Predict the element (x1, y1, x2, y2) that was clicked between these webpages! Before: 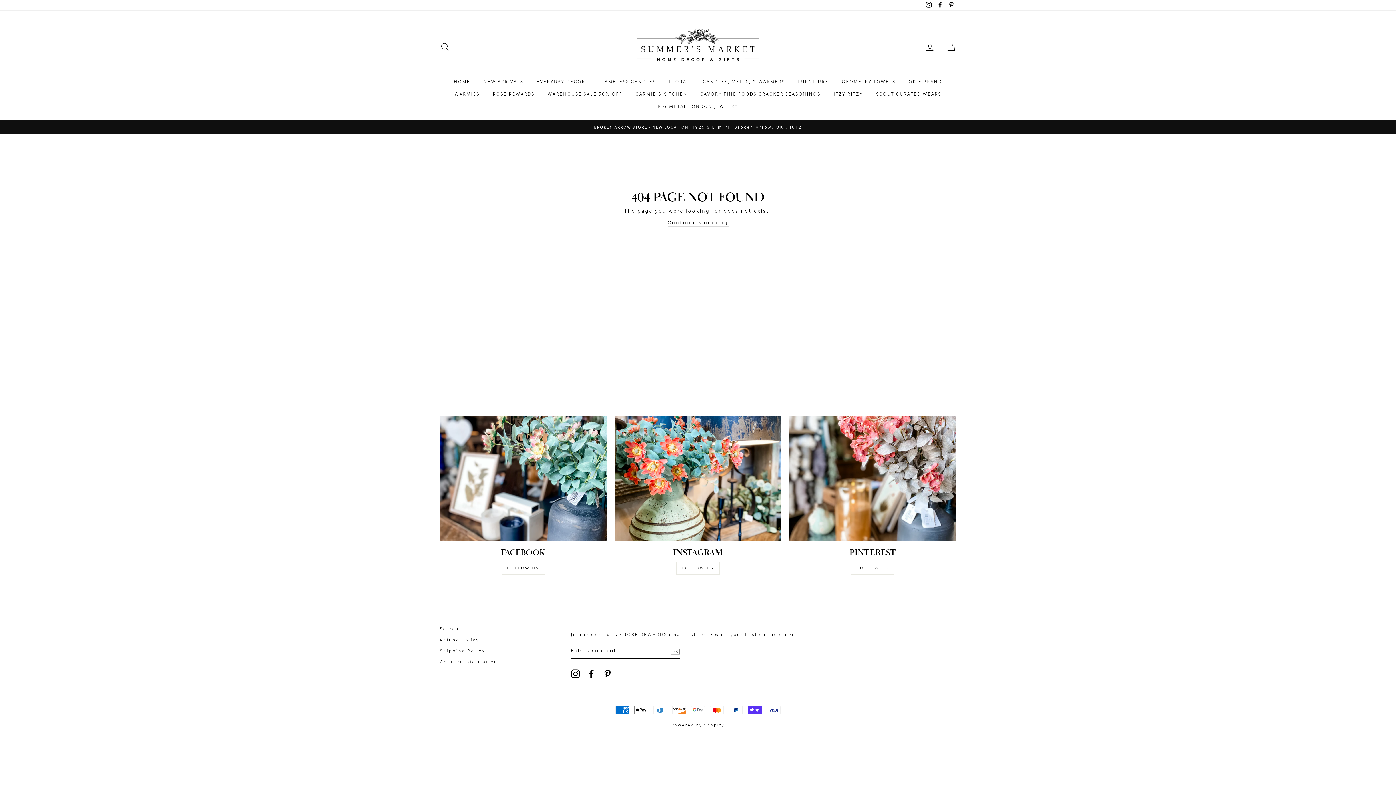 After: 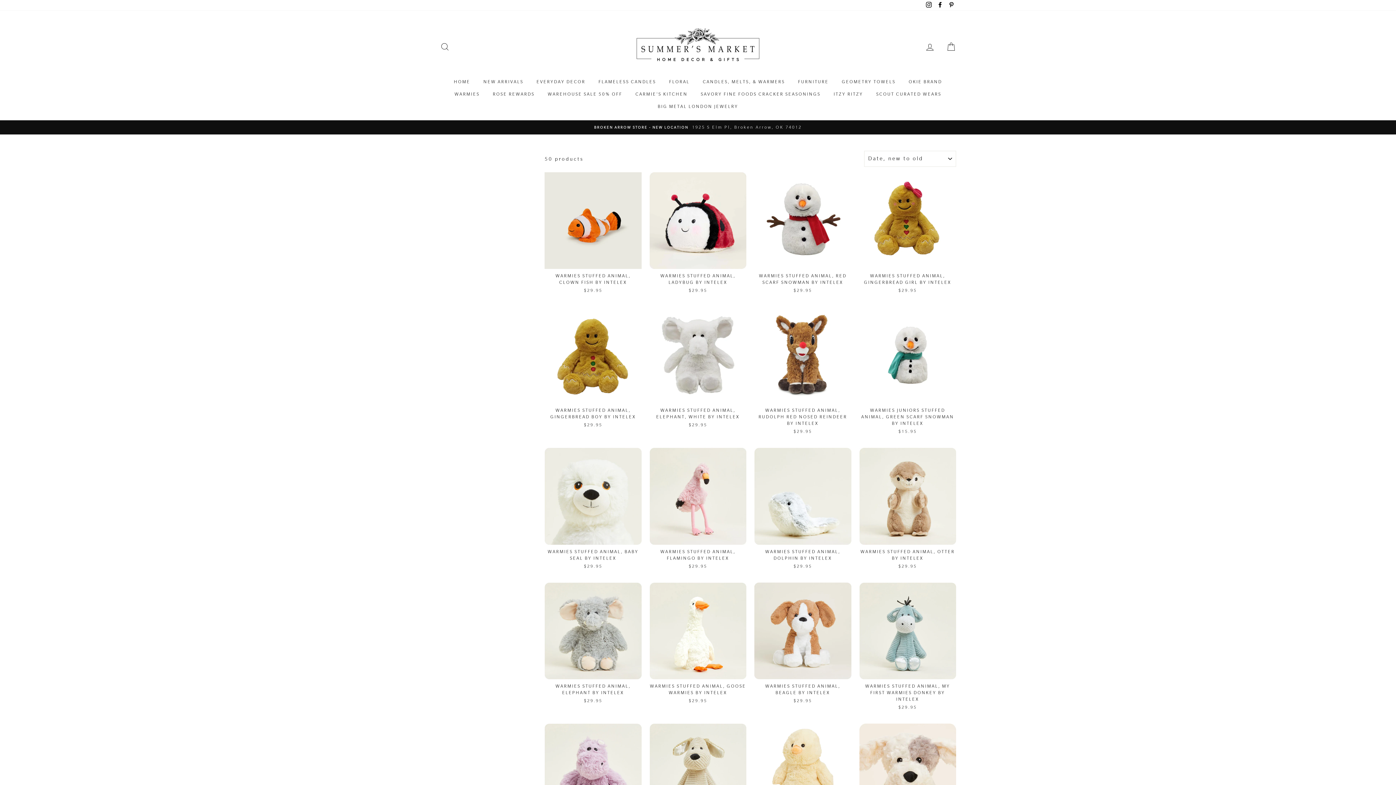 Action: bbox: (449, 88, 485, 100) label: WARMIES